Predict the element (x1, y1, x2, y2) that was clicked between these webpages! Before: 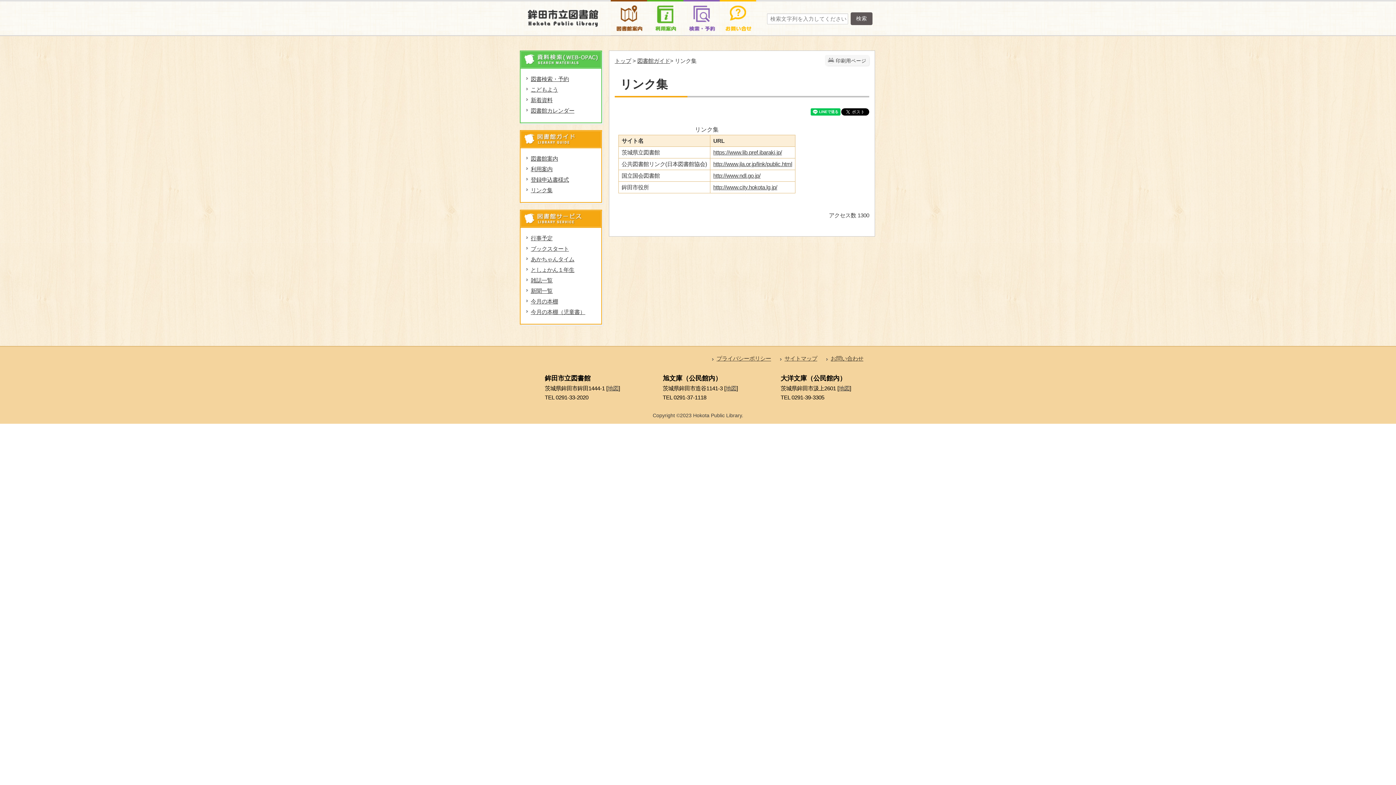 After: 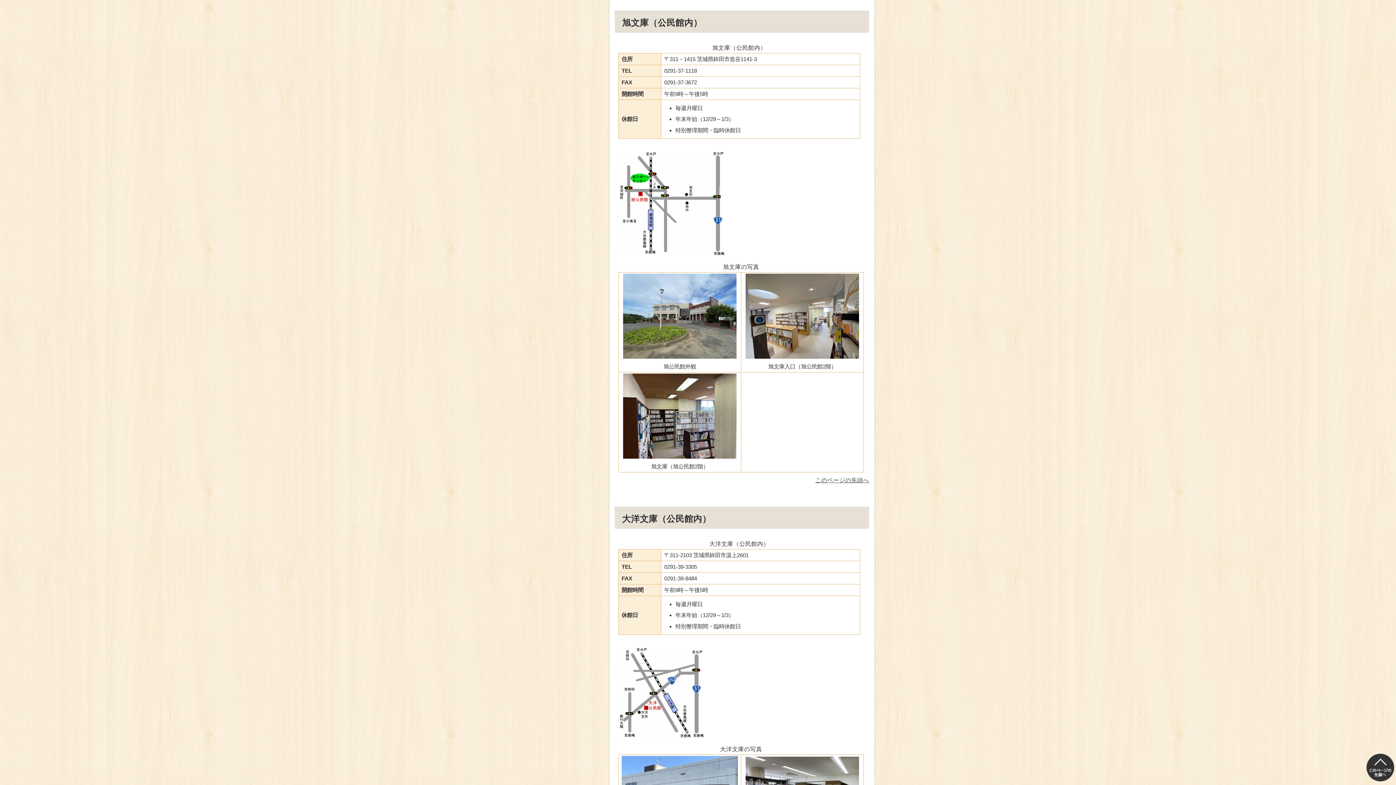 Action: bbox: (725, 385, 736, 391) label: 地図